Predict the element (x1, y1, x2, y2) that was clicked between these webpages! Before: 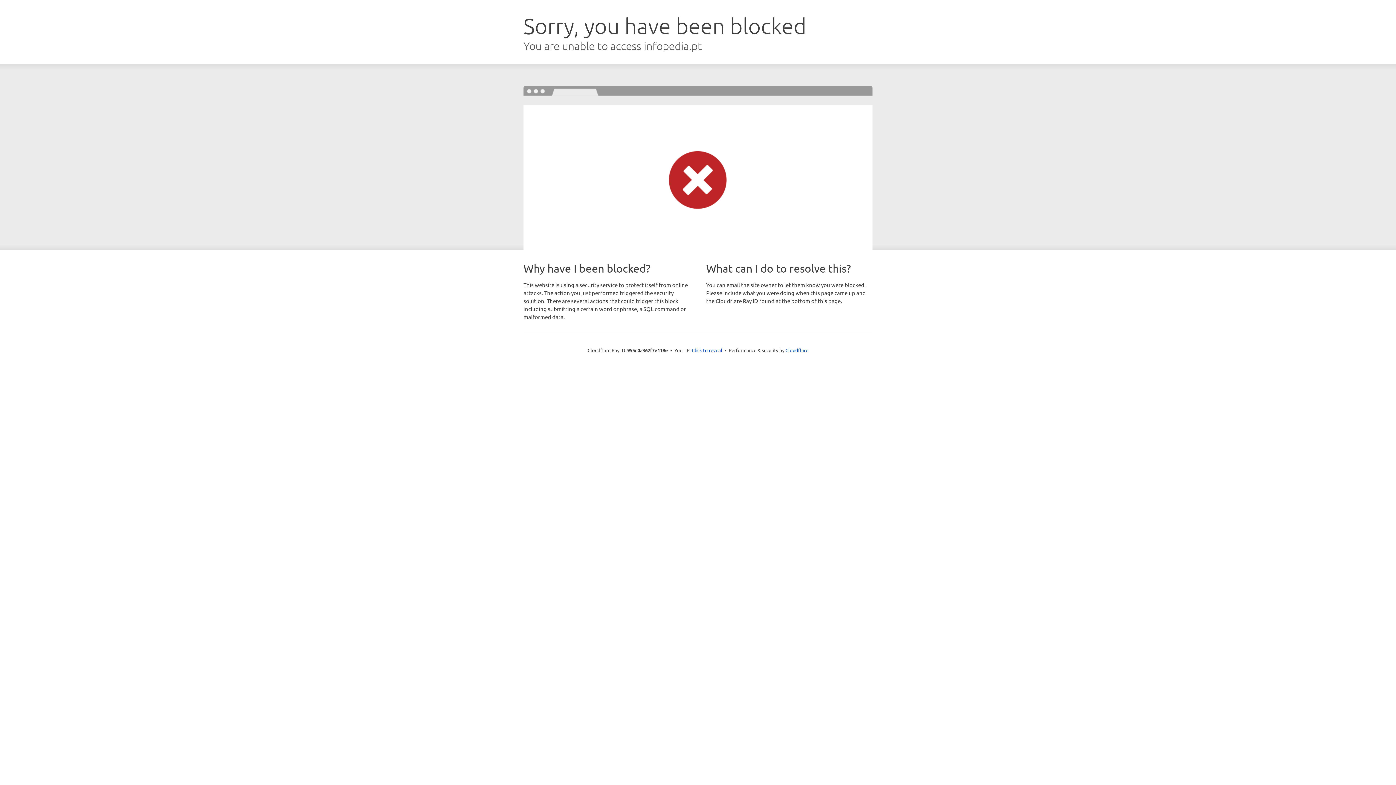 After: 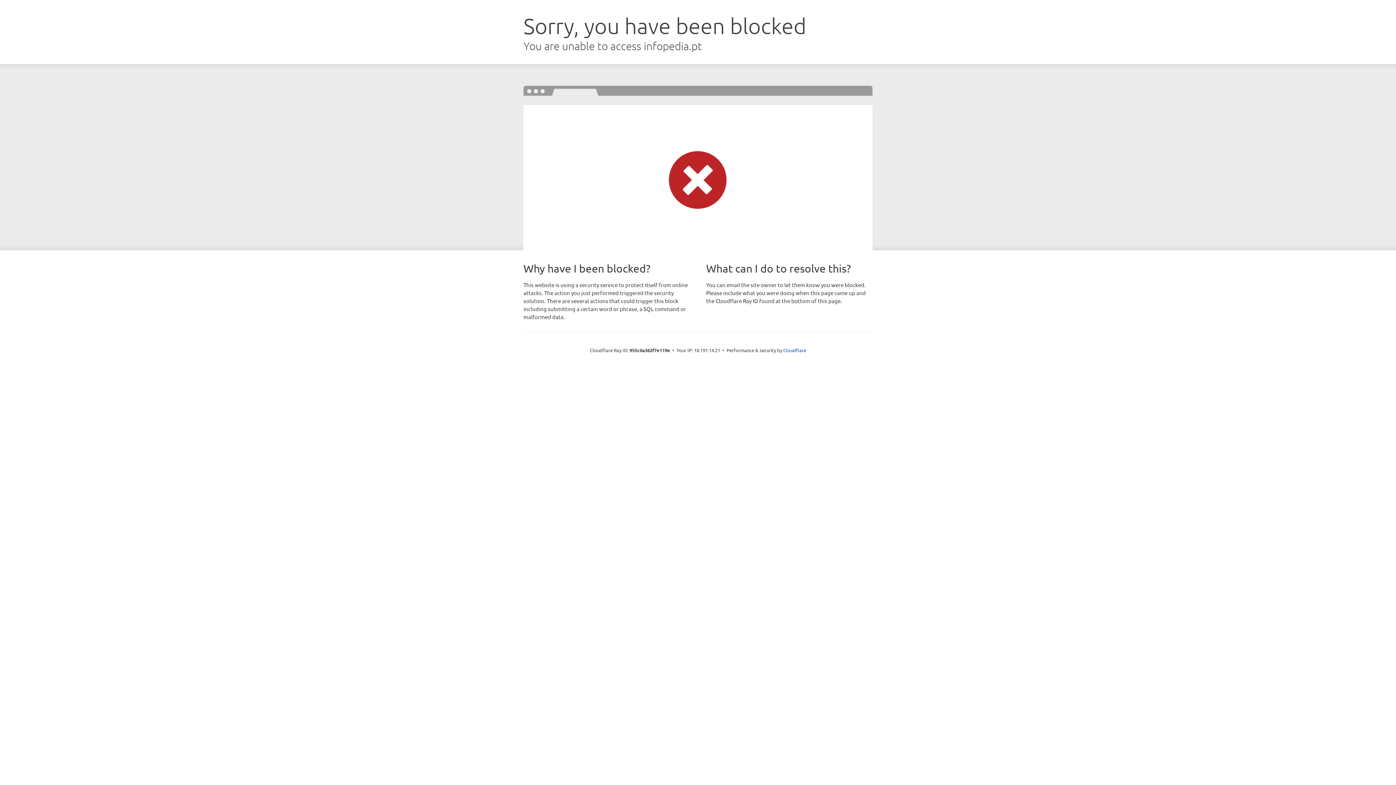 Action: label: Click to reveal bbox: (692, 346, 722, 353)